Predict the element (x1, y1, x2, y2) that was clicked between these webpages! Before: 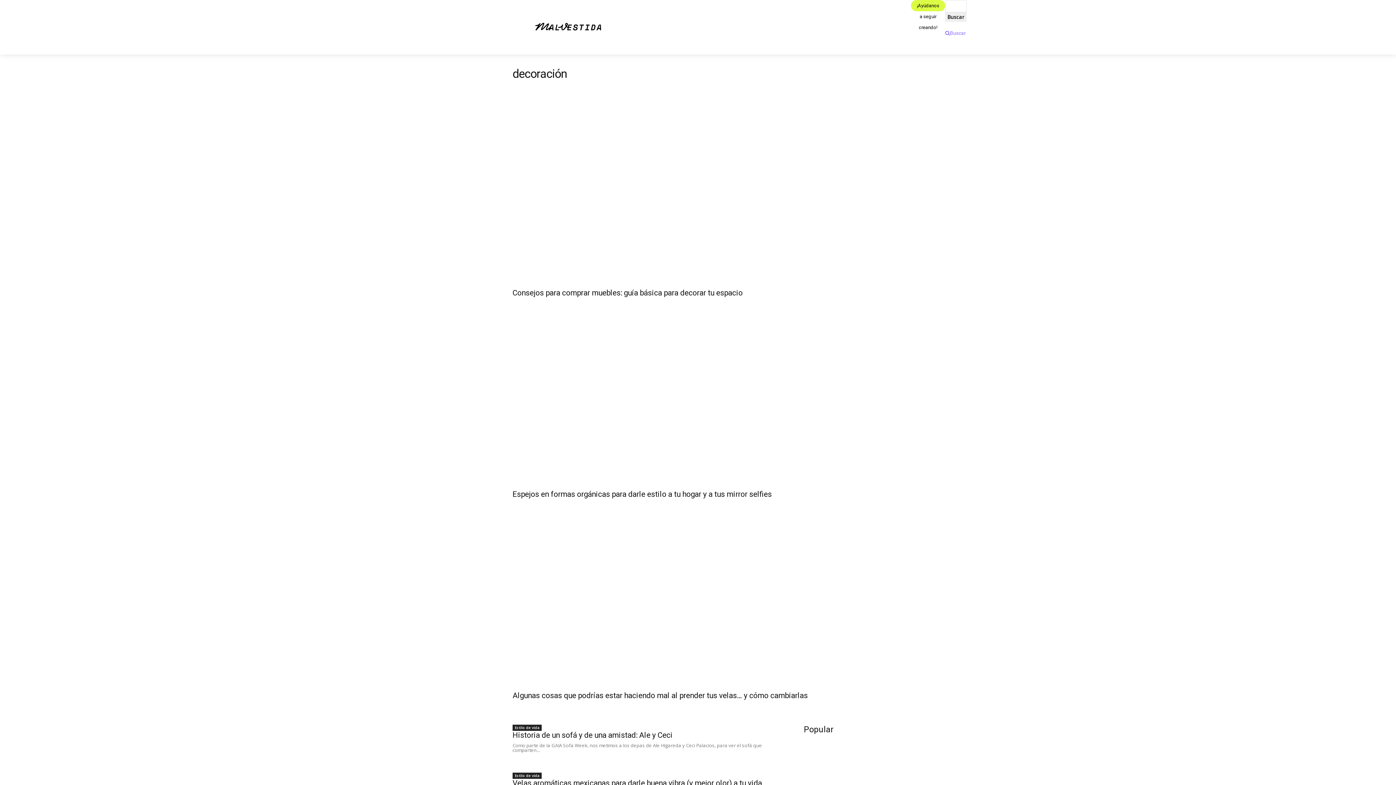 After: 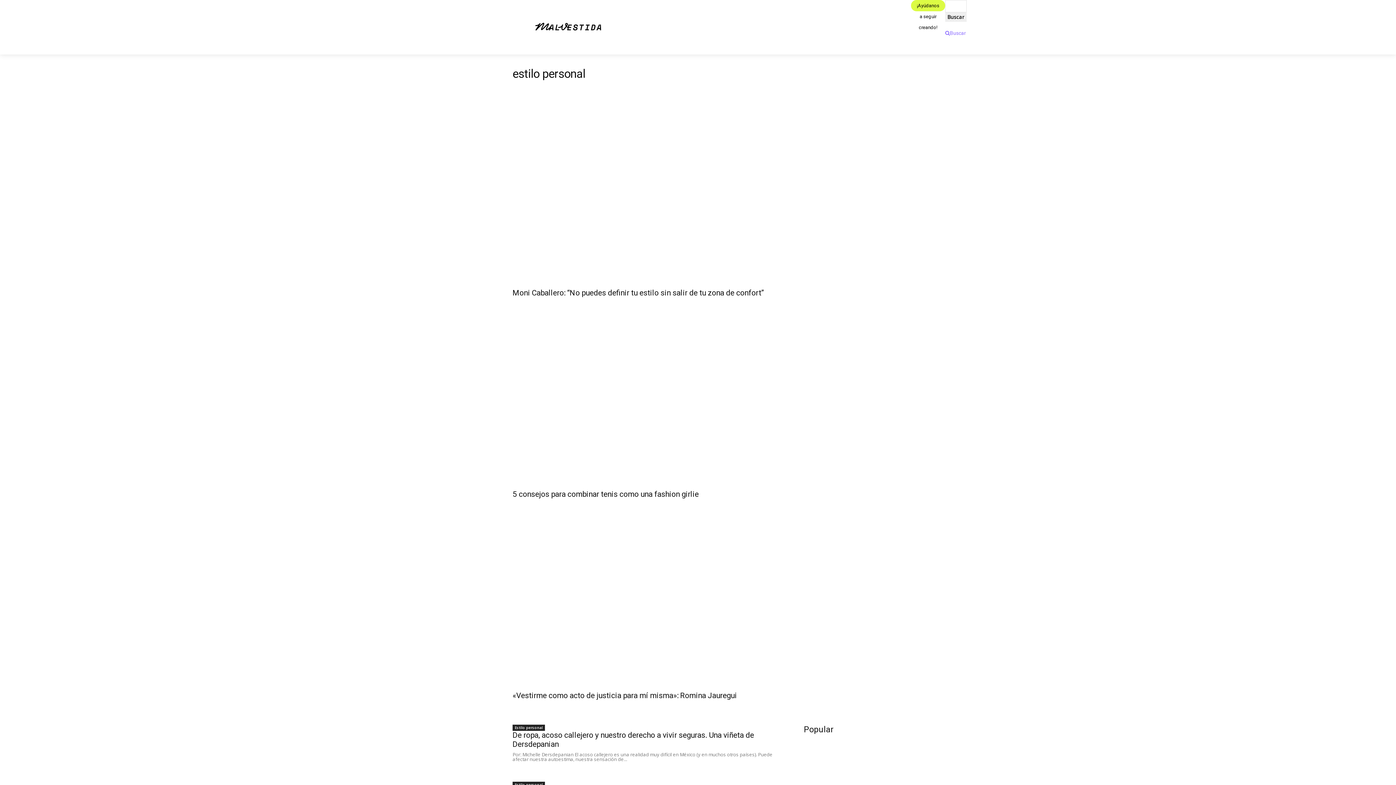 Action: bbox: (842, 0, 895, 17) label: ESTILO PERSONAL